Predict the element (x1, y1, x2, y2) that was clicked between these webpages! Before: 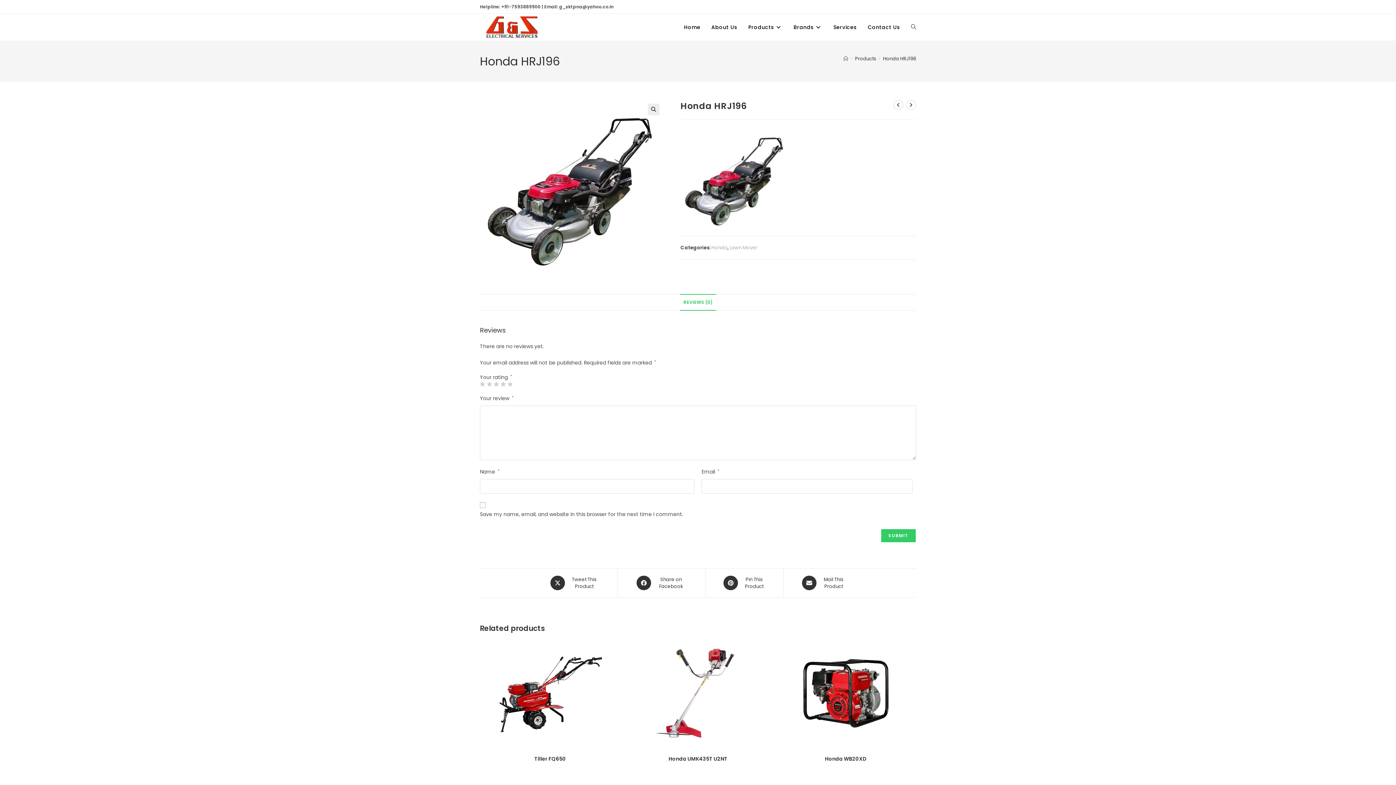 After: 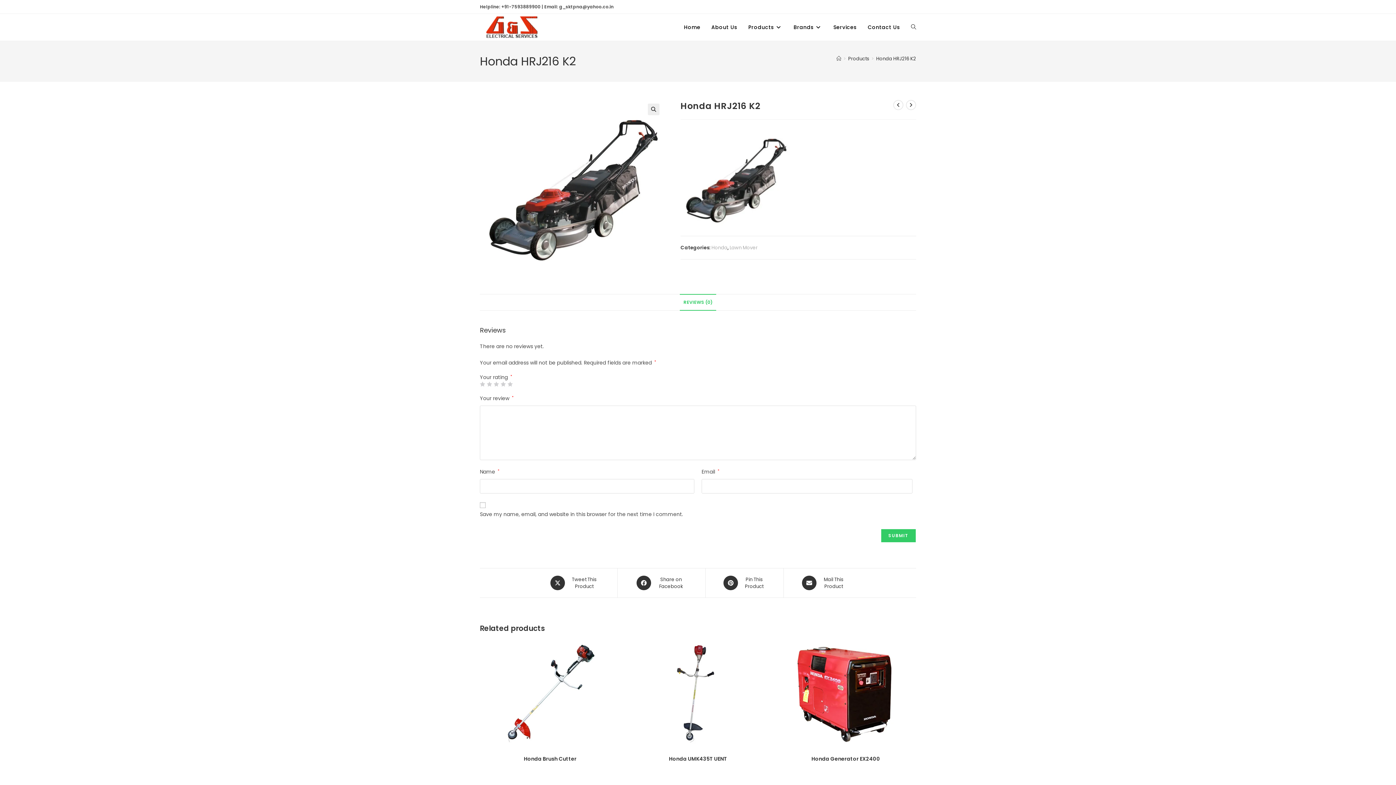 Action: label: View next product bbox: (906, 100, 916, 110)